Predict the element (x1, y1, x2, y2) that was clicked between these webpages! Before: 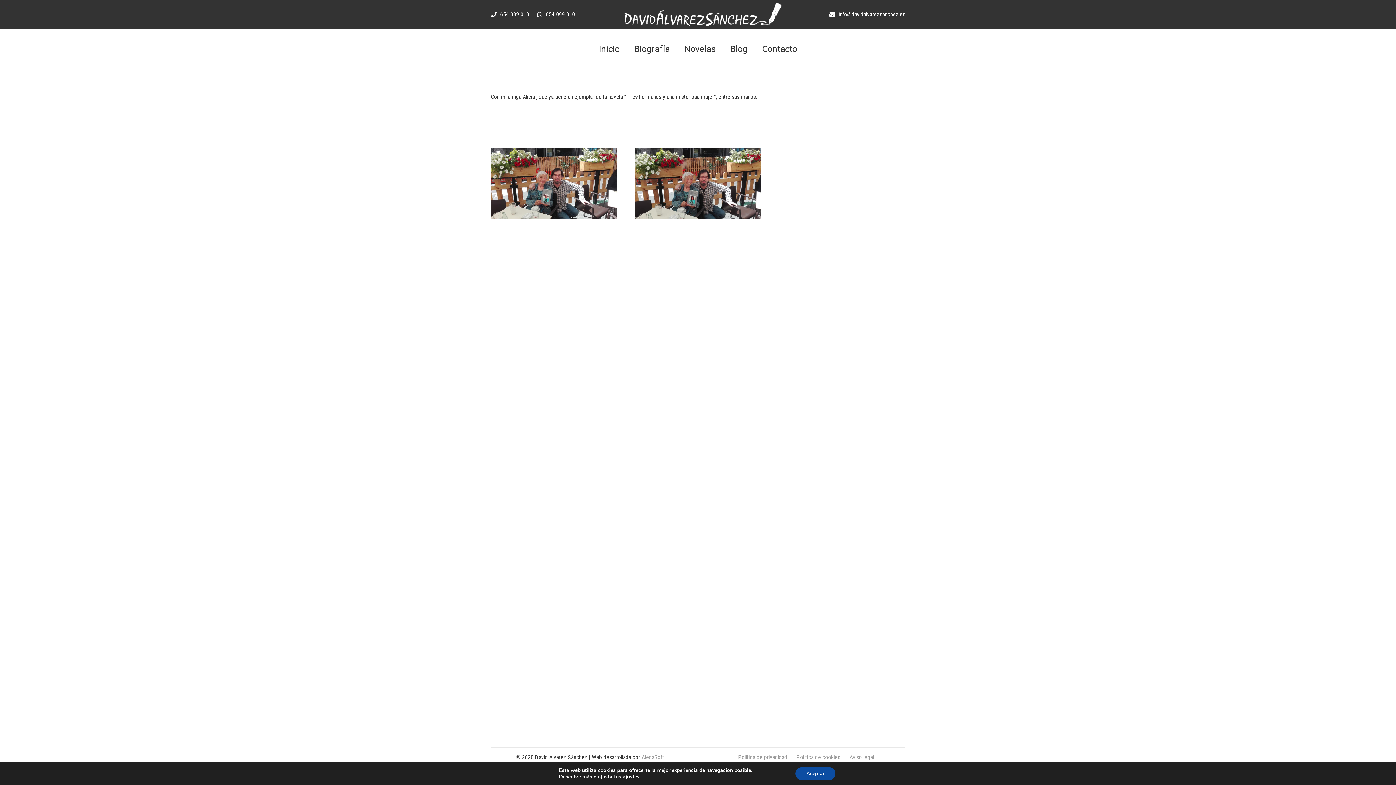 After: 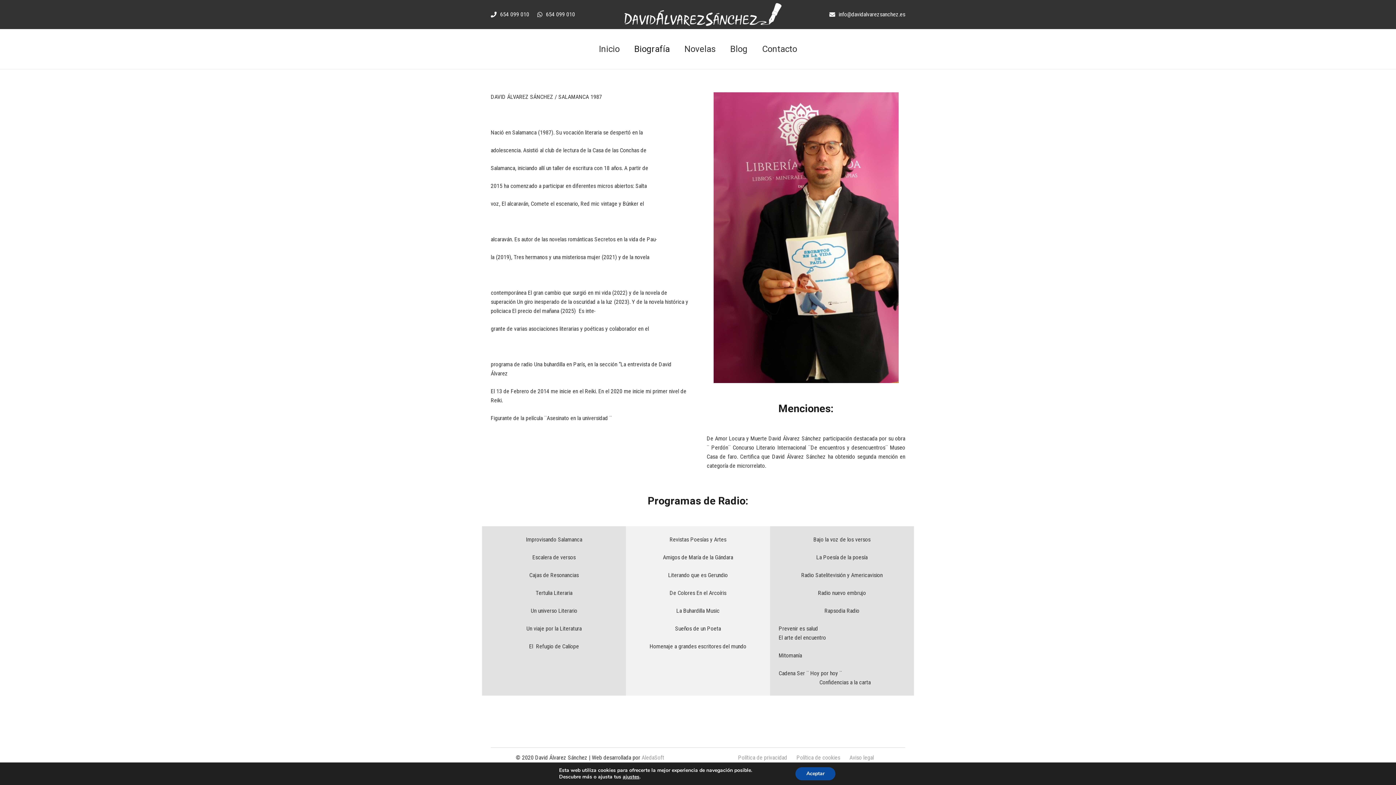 Action: bbox: (627, 29, 677, 69) label: Biografía